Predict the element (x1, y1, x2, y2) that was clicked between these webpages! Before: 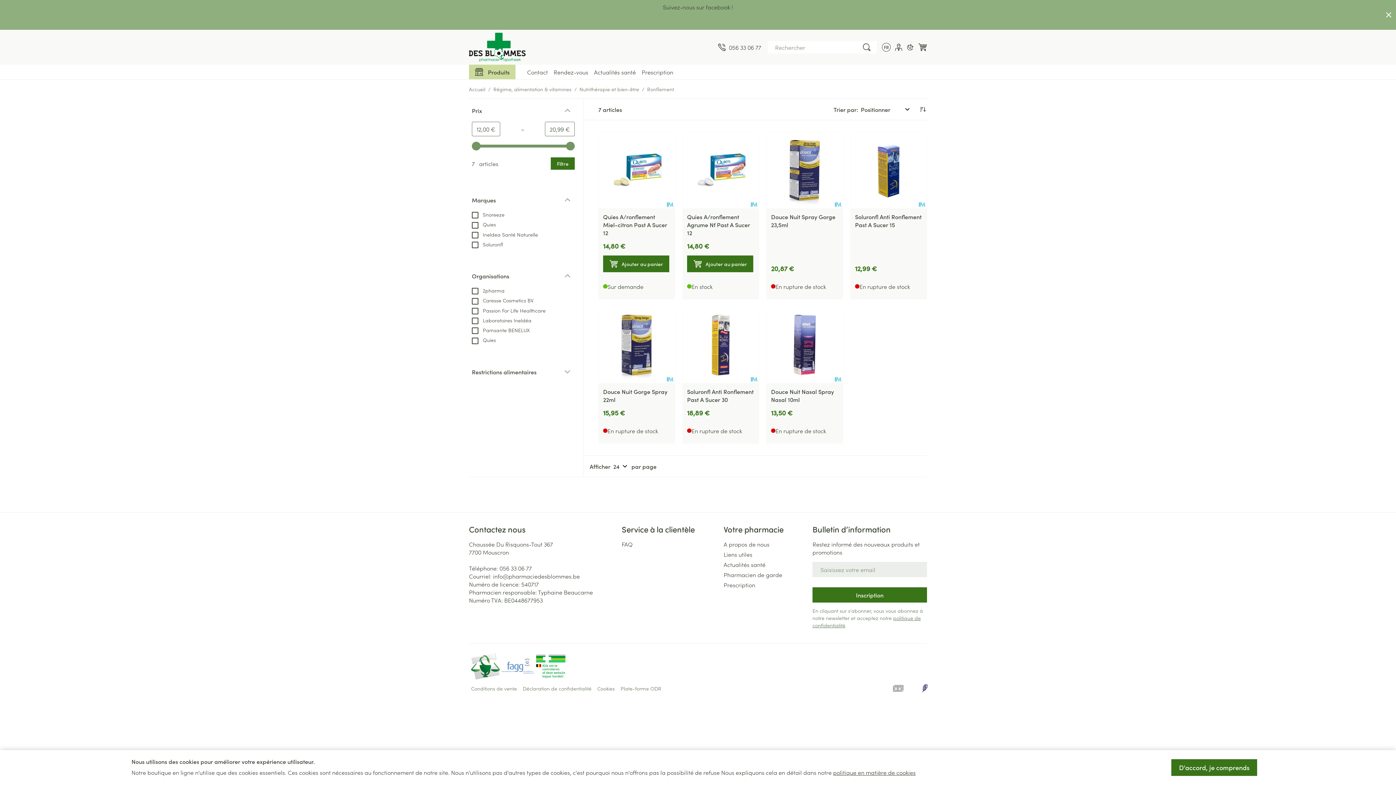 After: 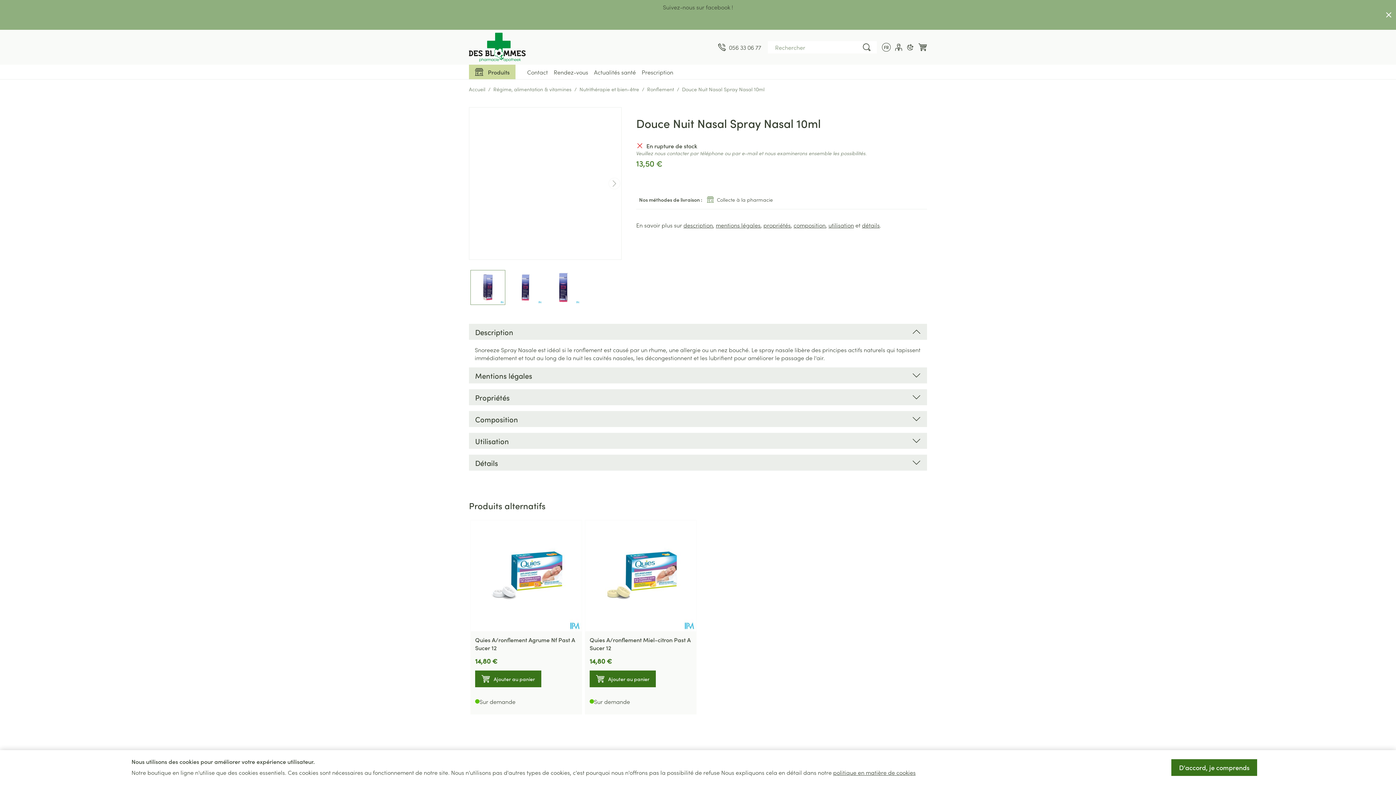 Action: bbox: (766, 307, 842, 383)